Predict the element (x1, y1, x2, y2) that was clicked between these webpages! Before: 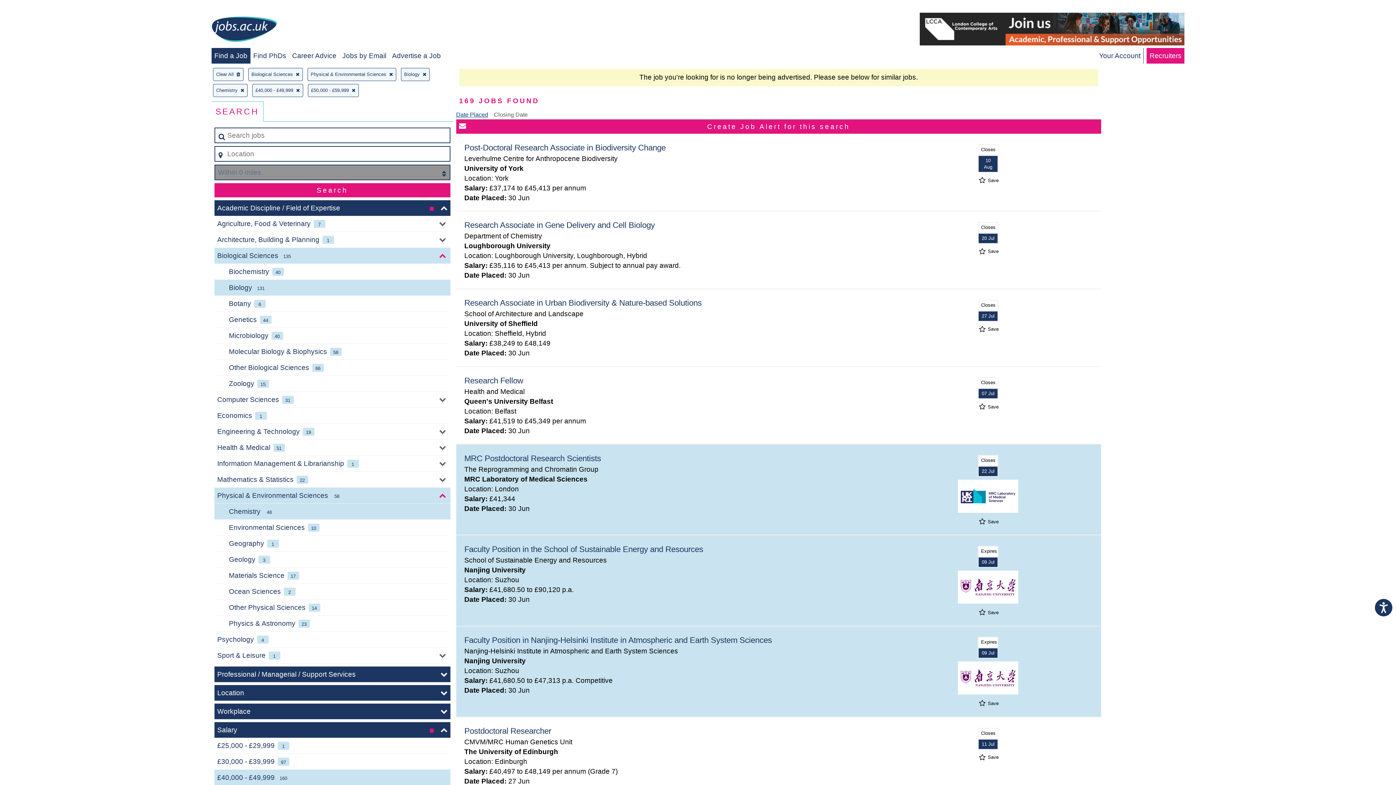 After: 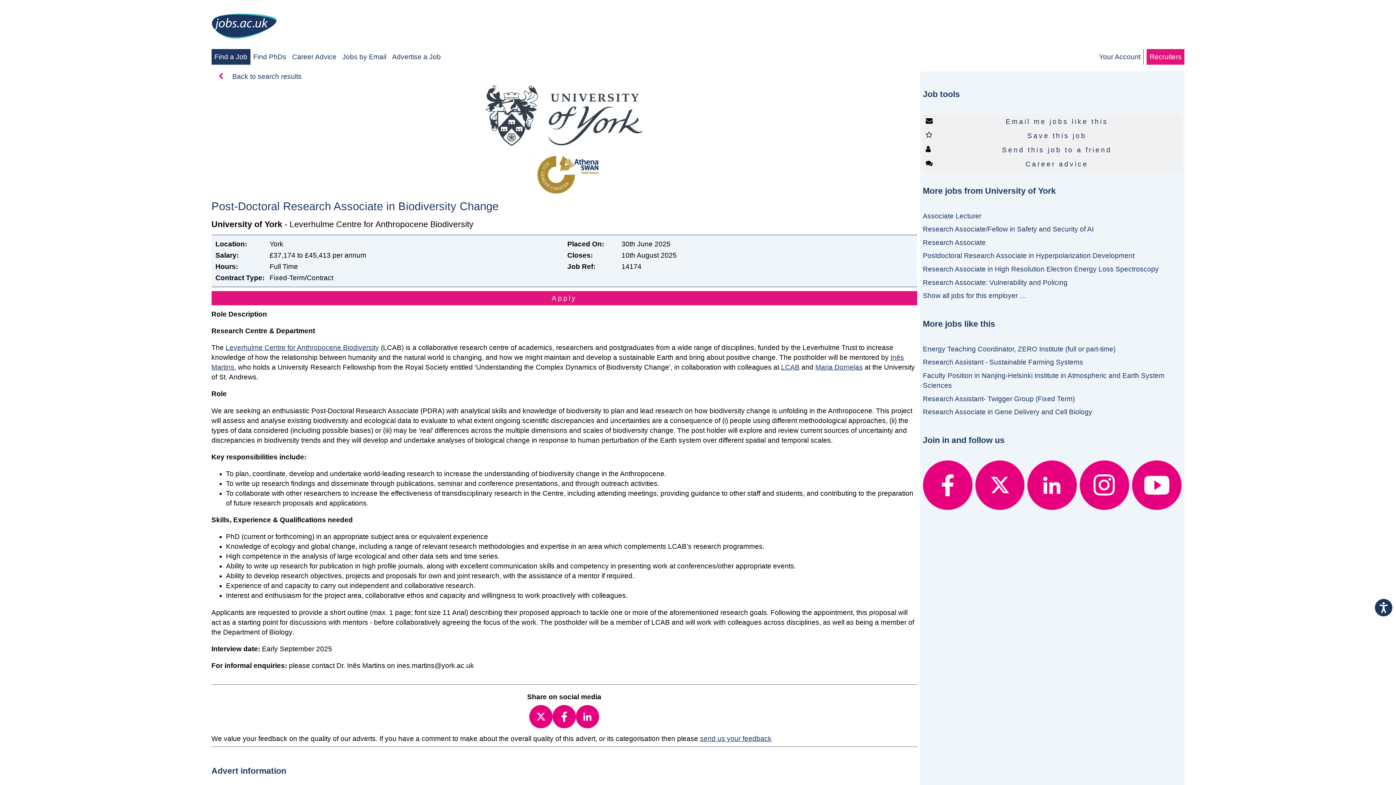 Action: bbox: (464, 143, 665, 152) label: Post-Doctoral Research Associate in Biodiversity Change